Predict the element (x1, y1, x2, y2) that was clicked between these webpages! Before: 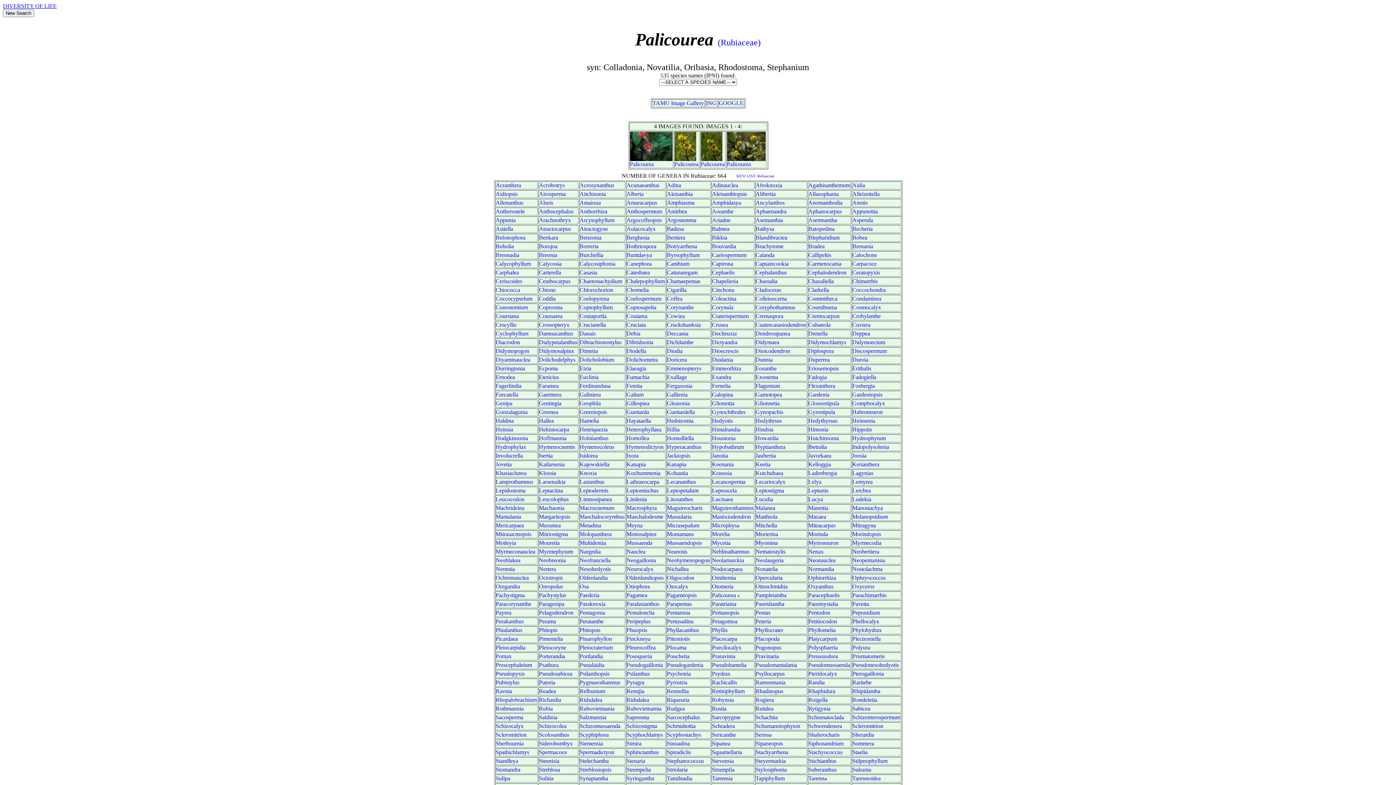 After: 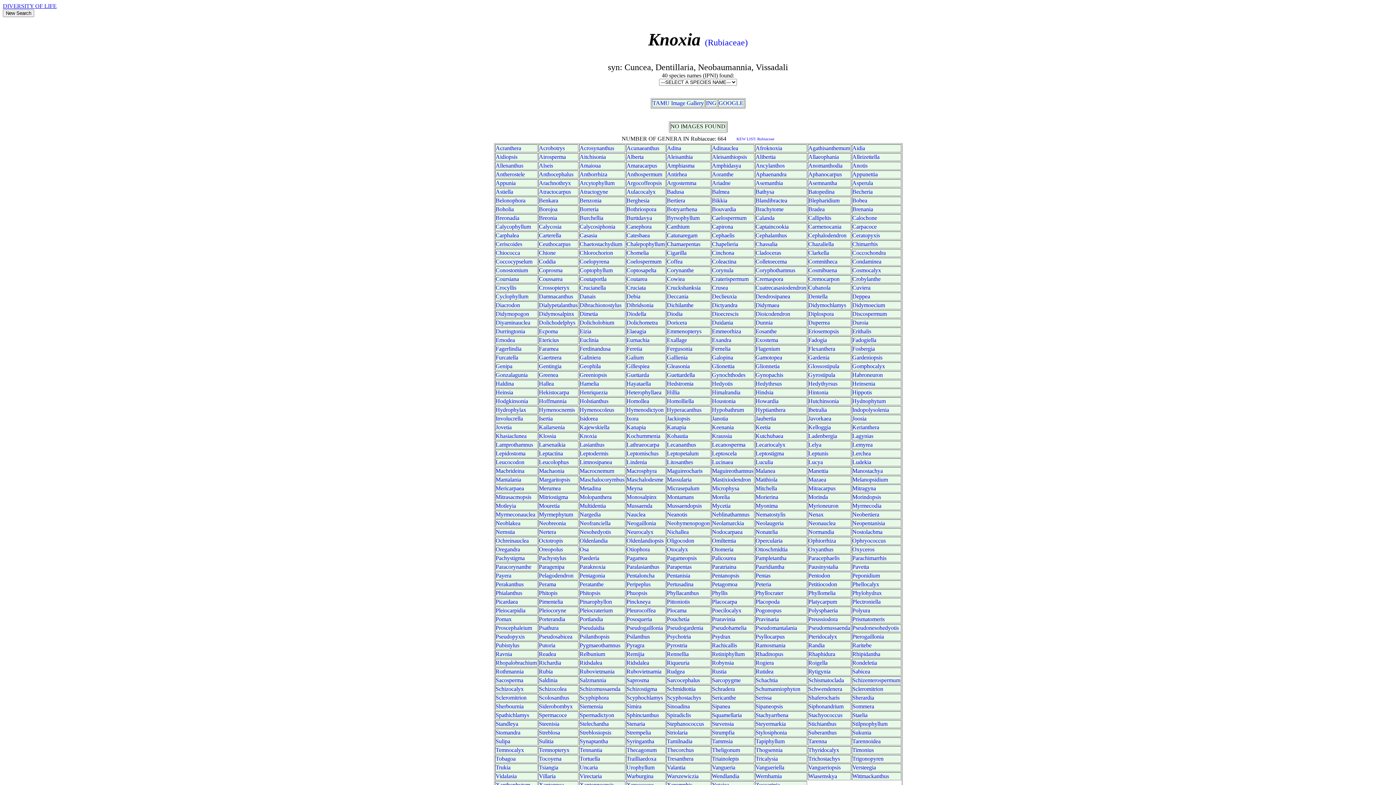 Action: bbox: (579, 470, 596, 476) label: Knoxia